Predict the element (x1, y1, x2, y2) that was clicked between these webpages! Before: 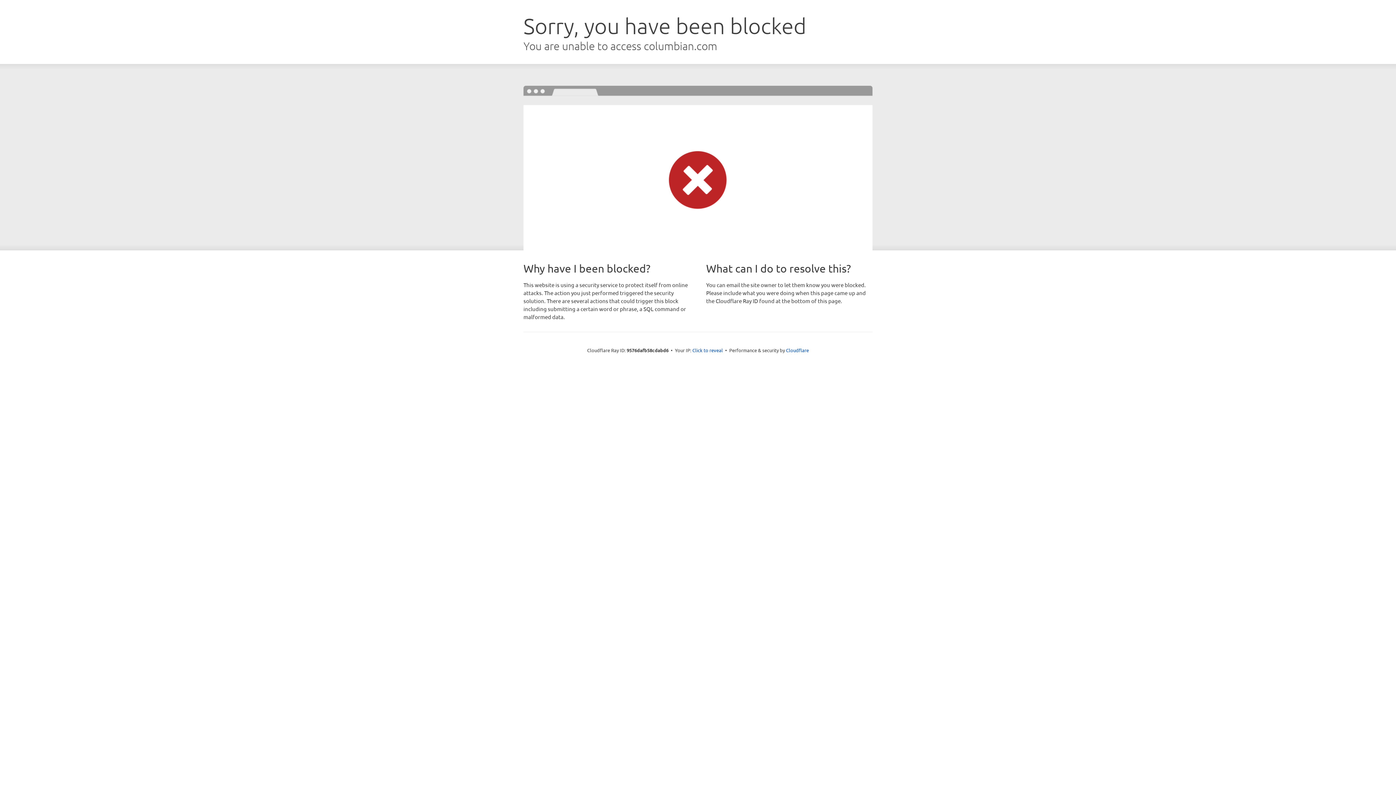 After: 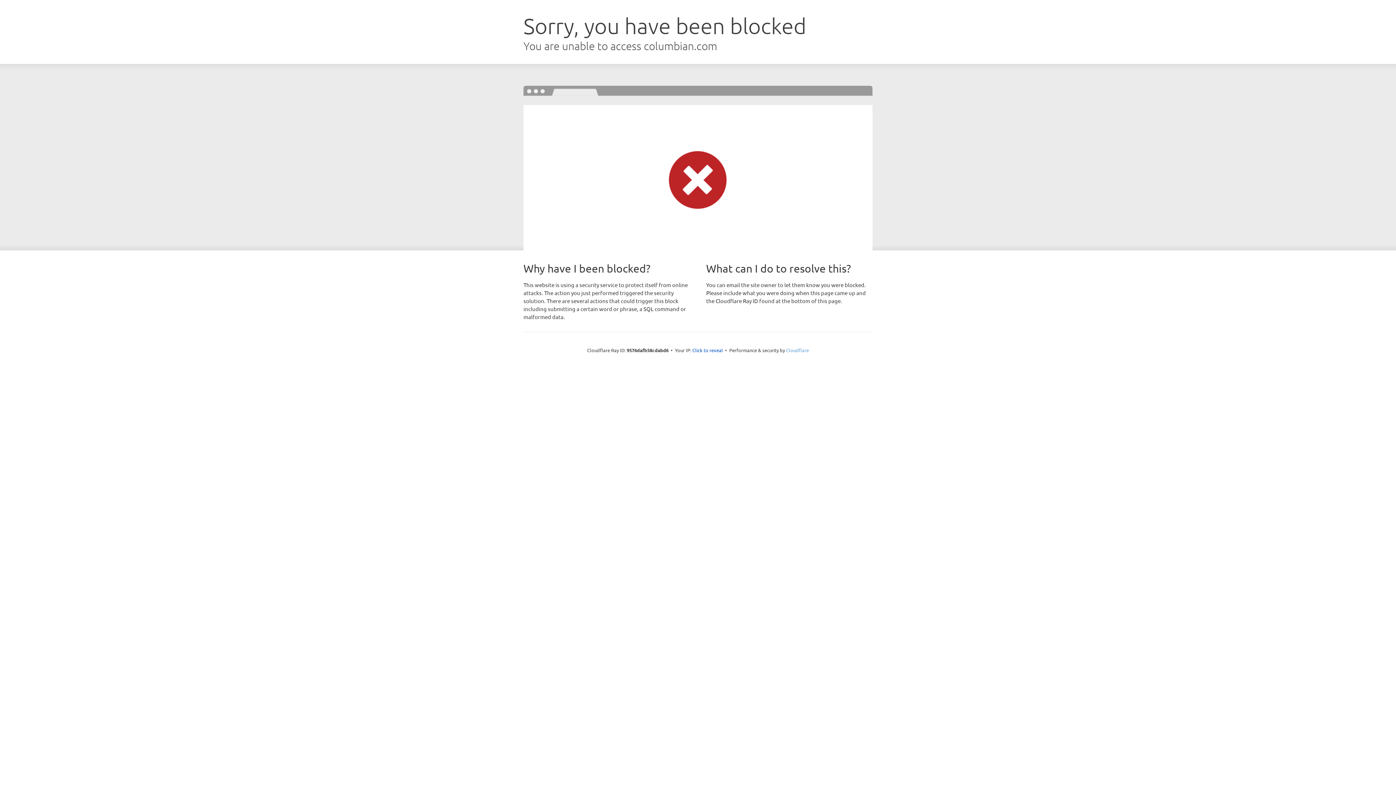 Action: bbox: (786, 347, 809, 353) label: Cloudflare